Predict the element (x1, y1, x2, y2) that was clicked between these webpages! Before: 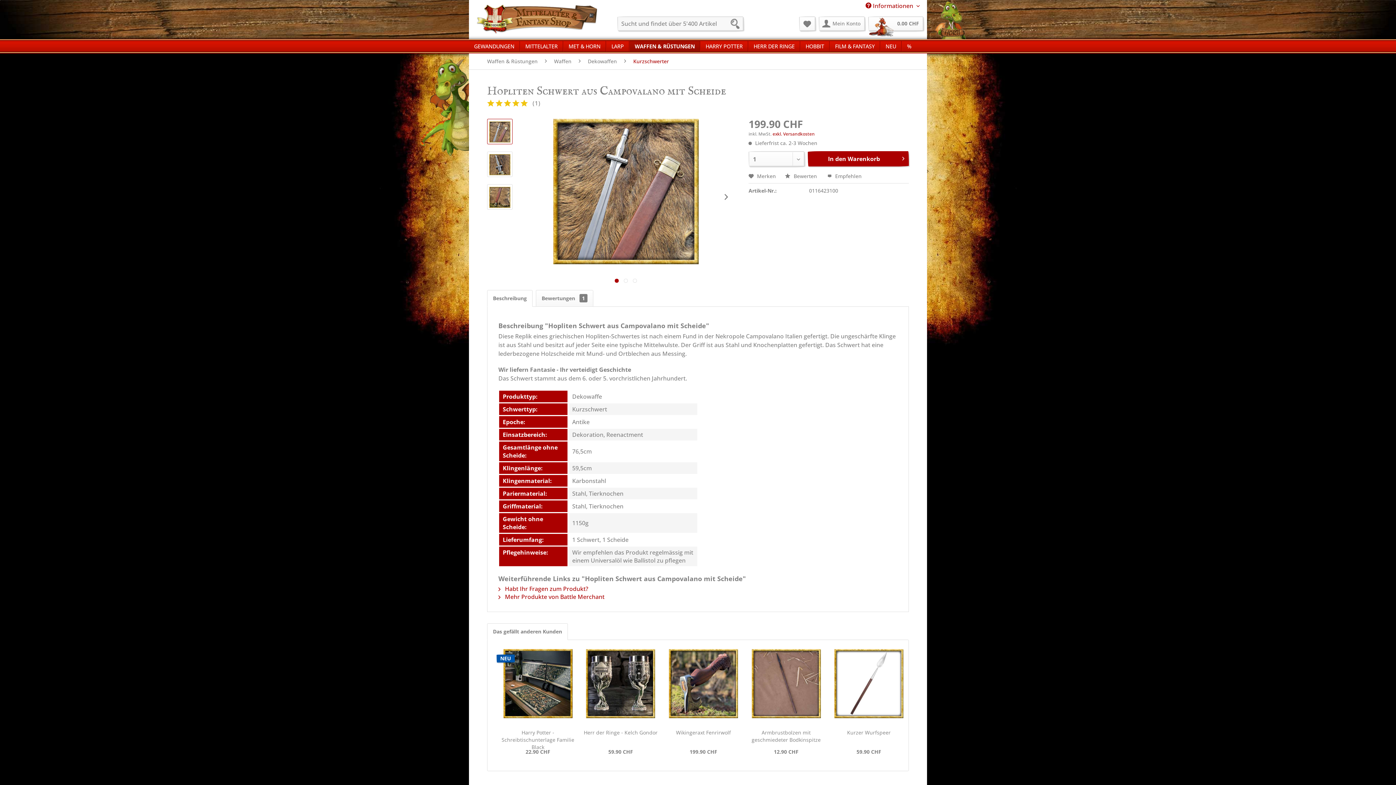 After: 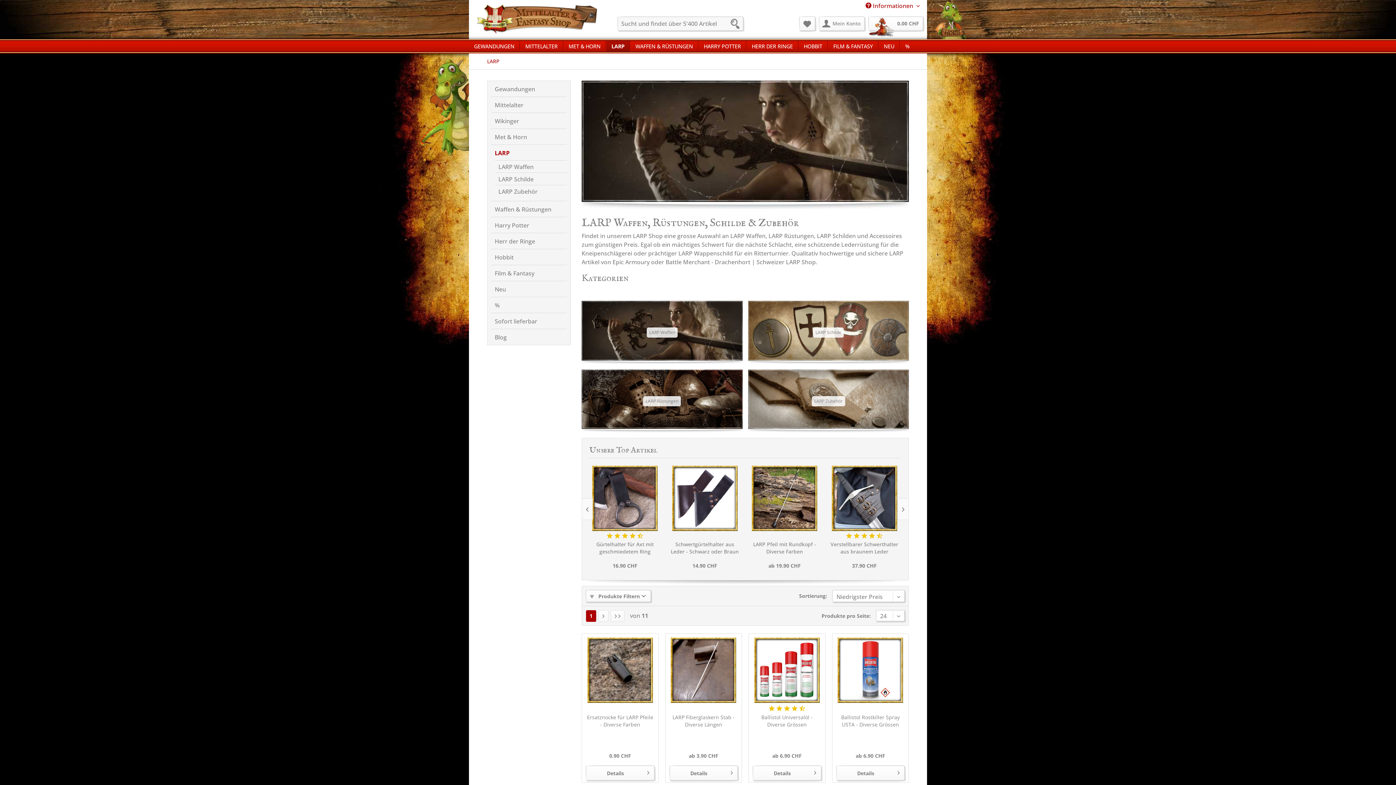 Action: label: LARP bbox: (606, 40, 629, 51)